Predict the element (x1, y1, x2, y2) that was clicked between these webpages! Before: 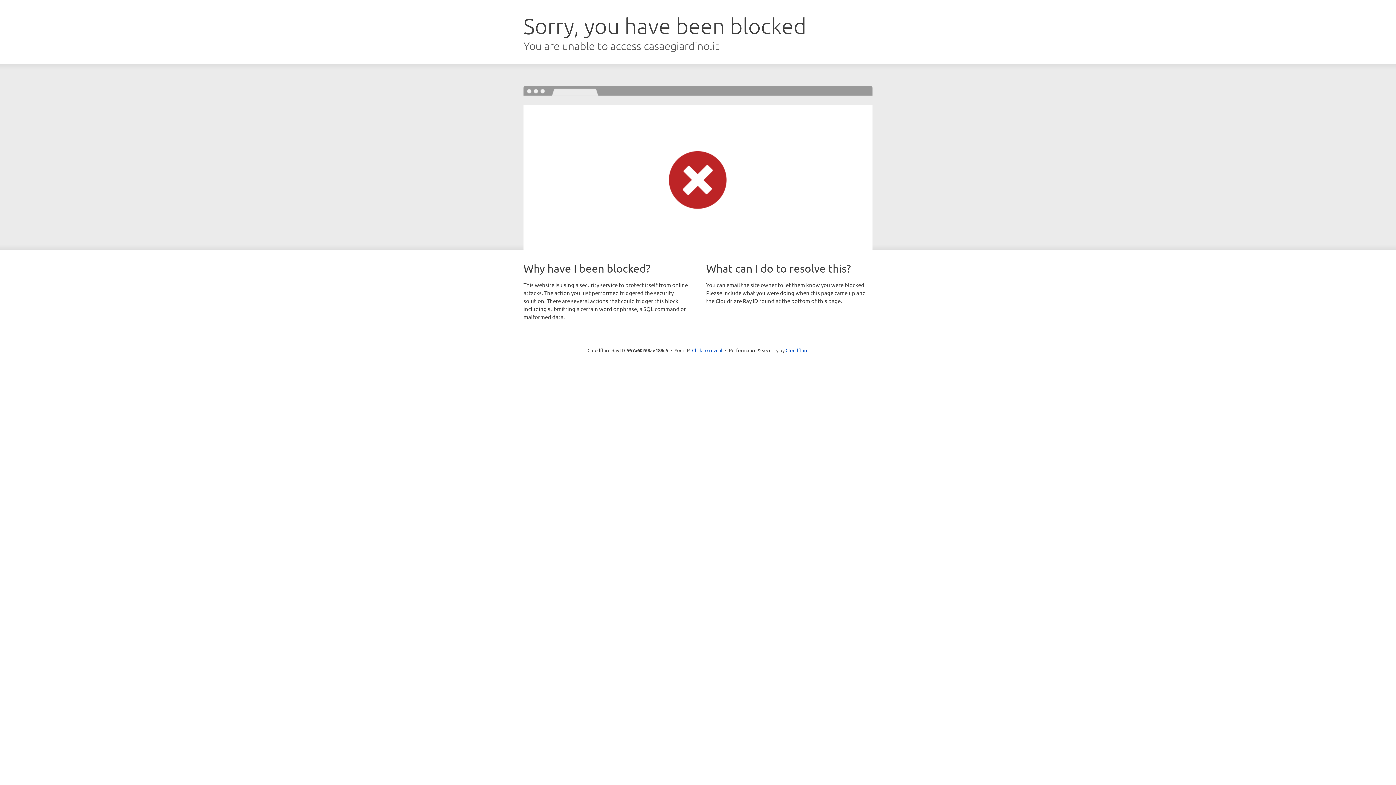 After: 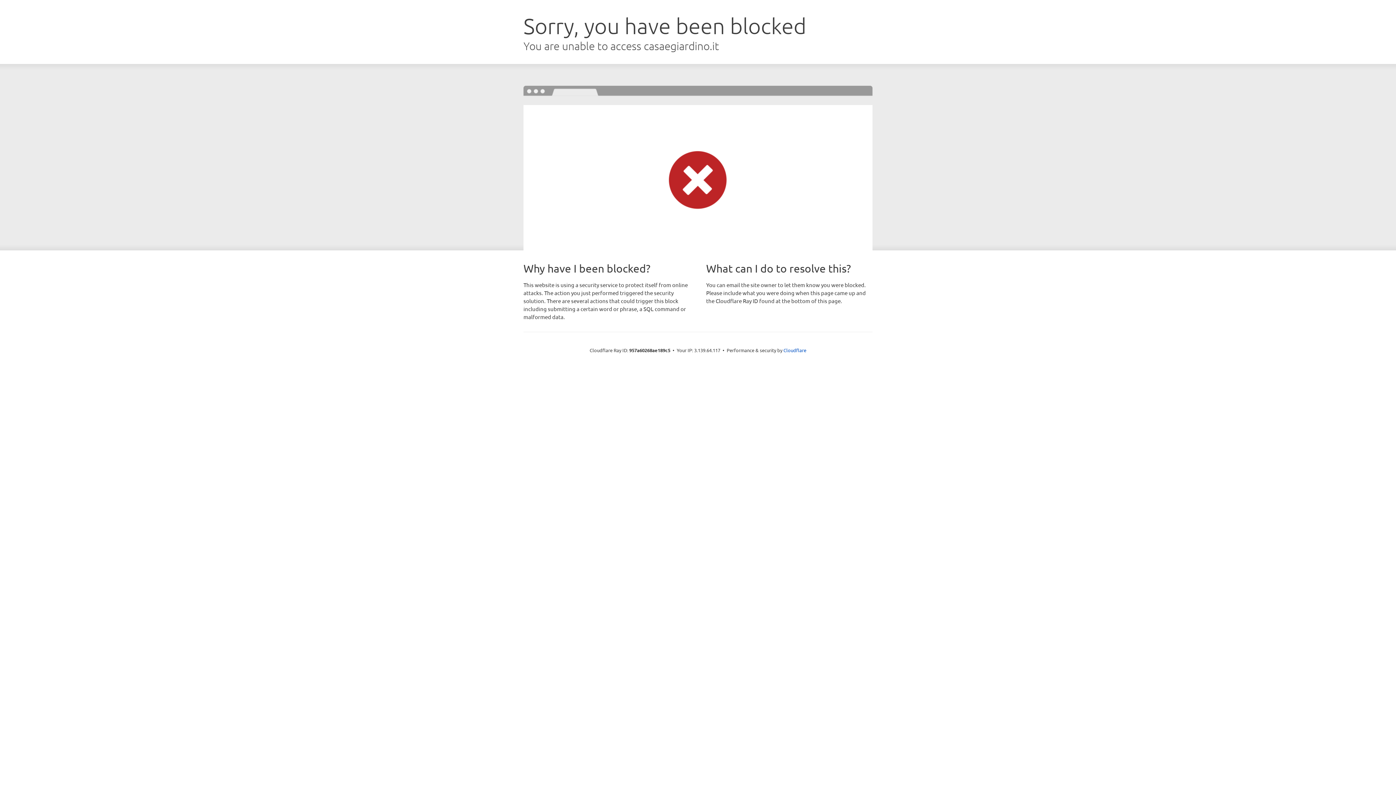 Action: label: Click to reveal bbox: (692, 346, 722, 353)